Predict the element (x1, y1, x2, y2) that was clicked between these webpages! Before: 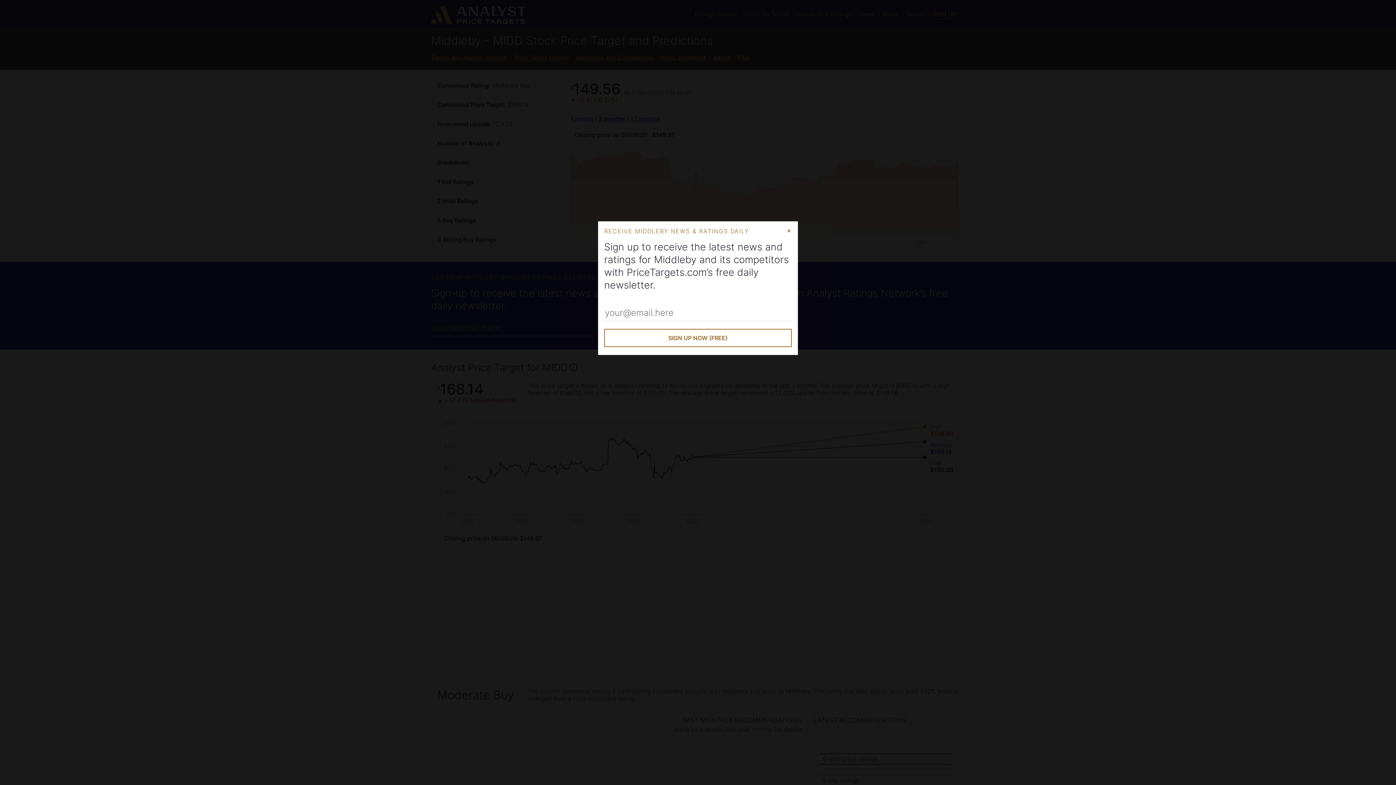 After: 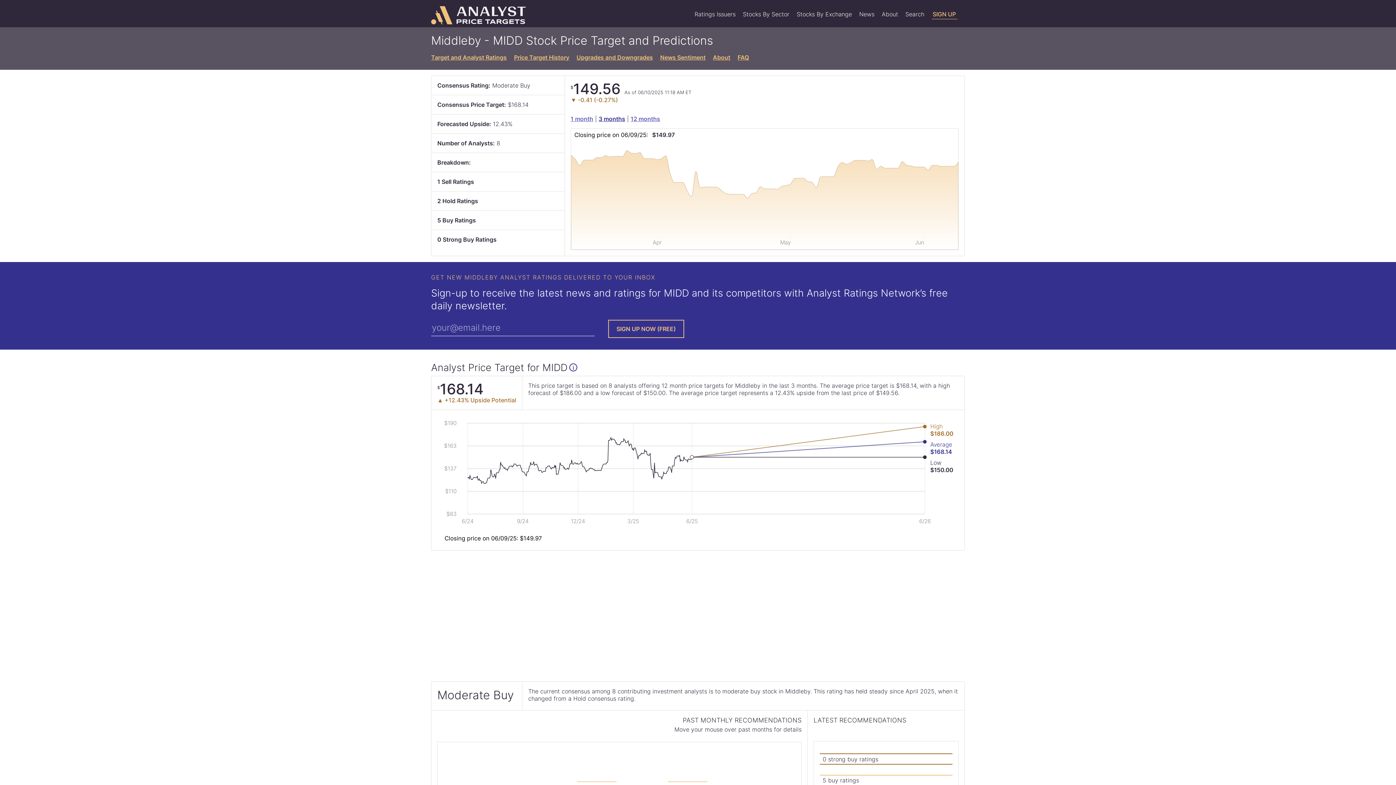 Action: label: Close Modal bbox: (785, 224, 793, 236)